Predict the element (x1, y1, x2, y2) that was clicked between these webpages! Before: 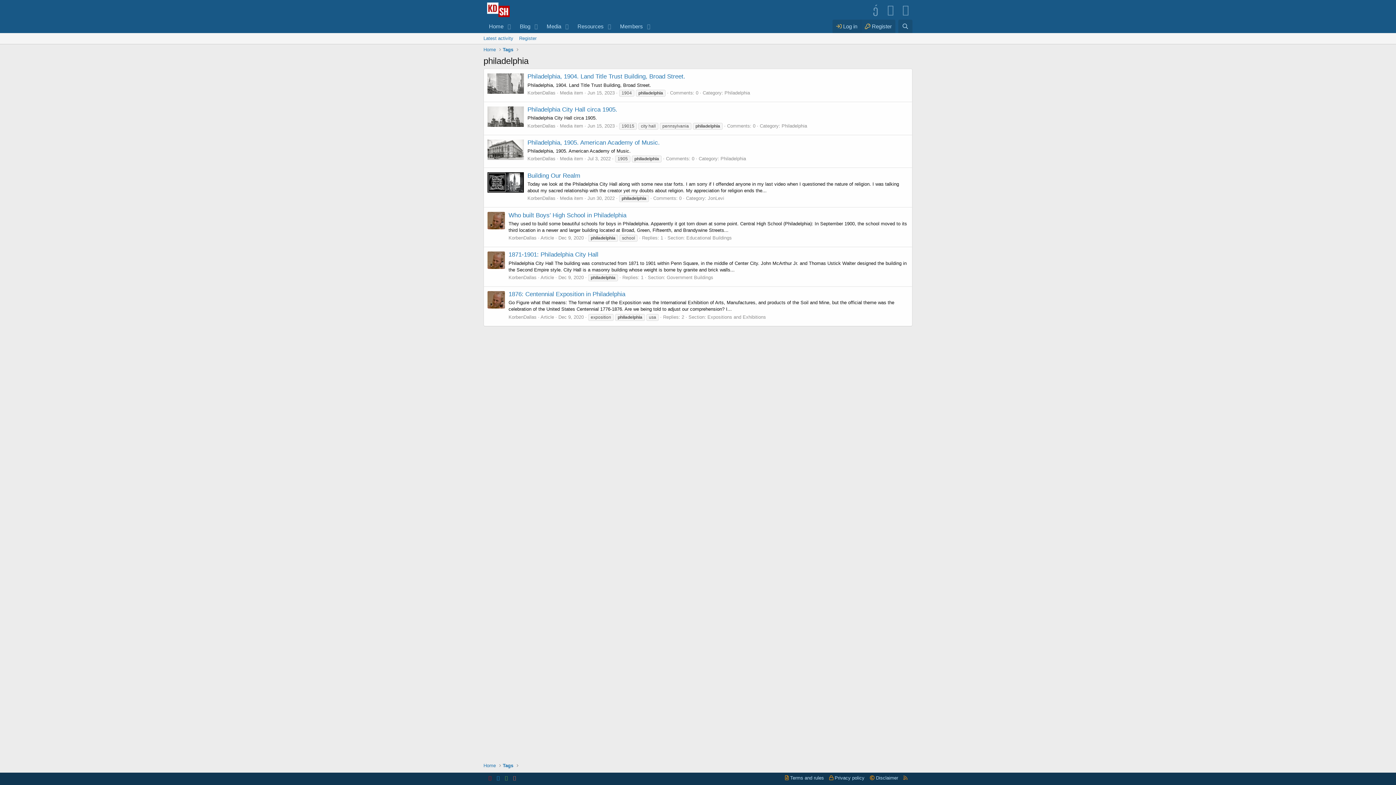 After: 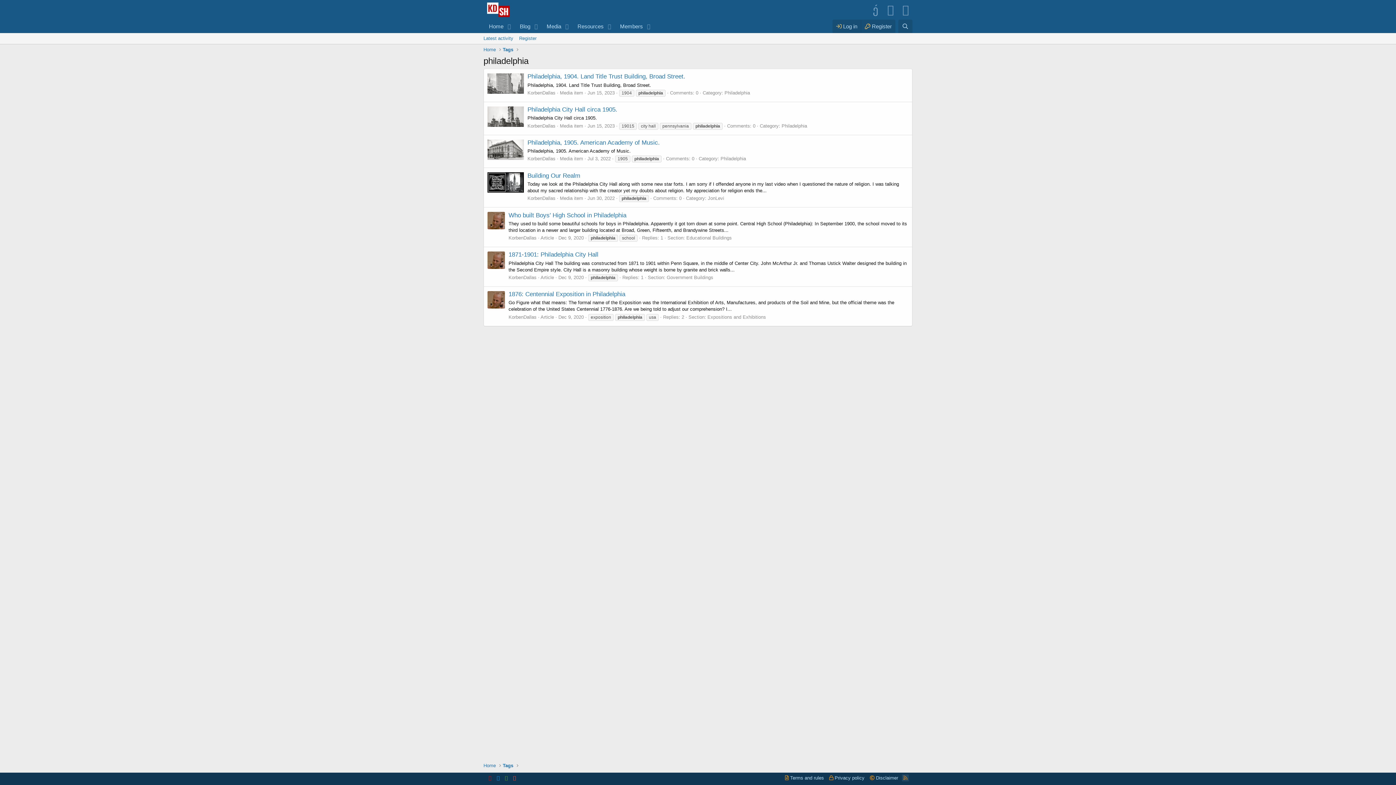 Action: bbox: (902, 774, 909, 781) label: RSS